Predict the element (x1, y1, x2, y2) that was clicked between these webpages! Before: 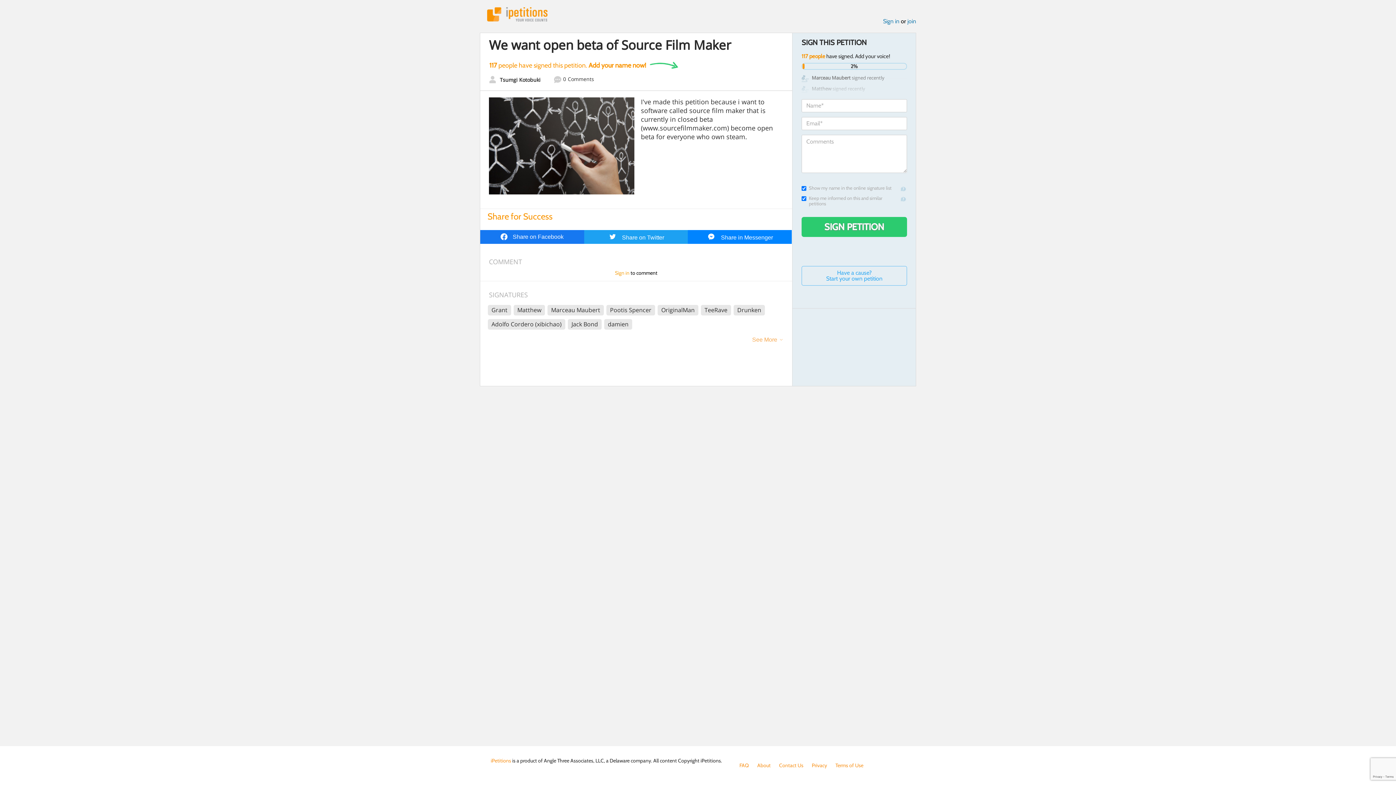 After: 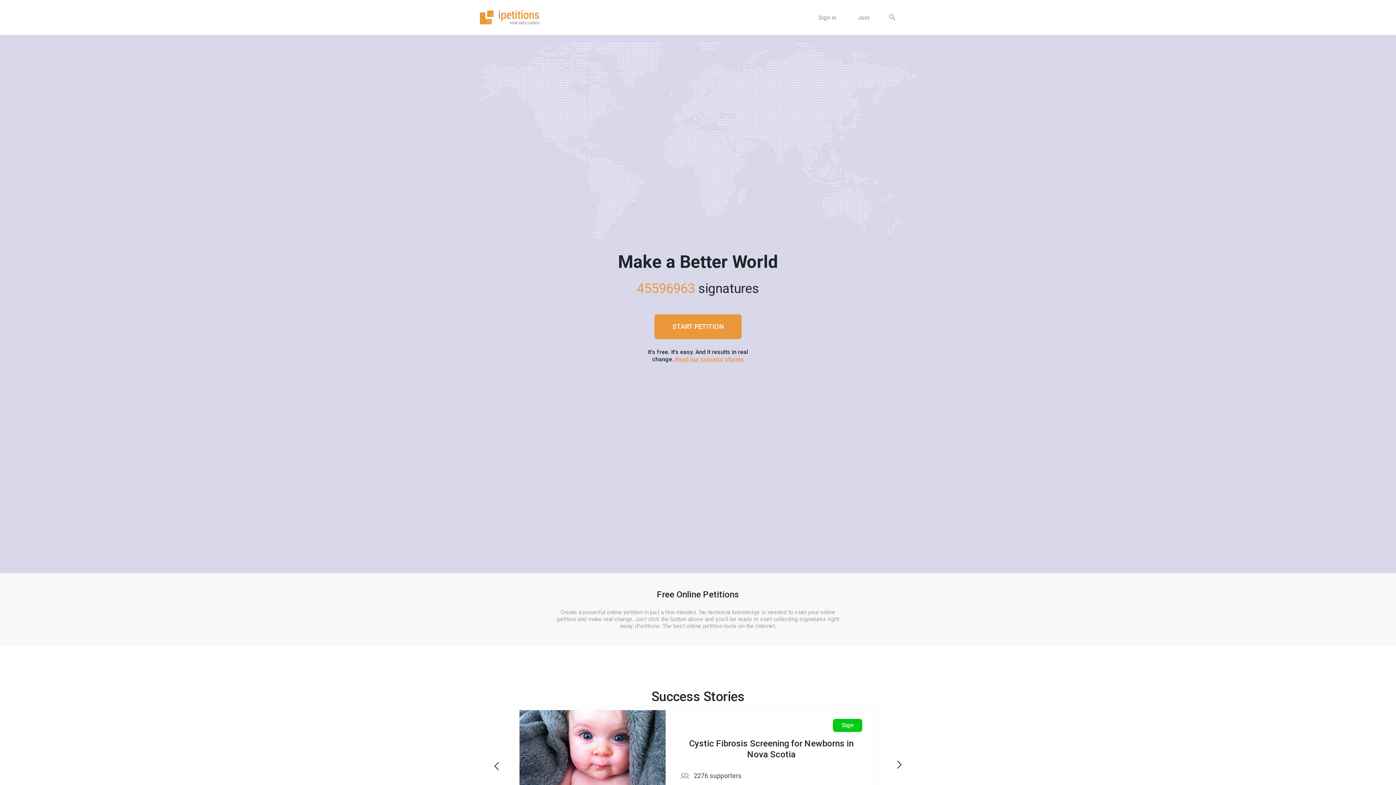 Action: bbox: (487, 7, 547, 21) label: iPetitions